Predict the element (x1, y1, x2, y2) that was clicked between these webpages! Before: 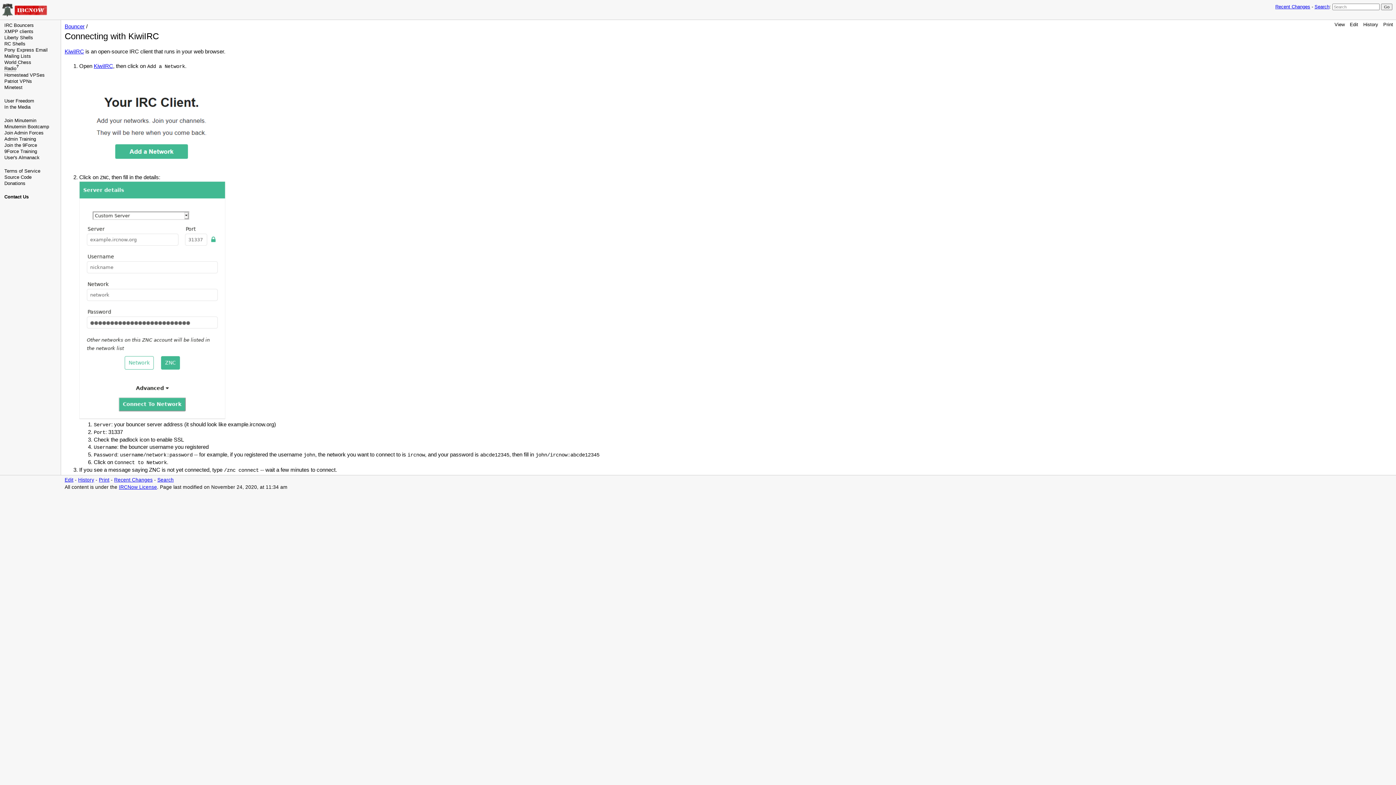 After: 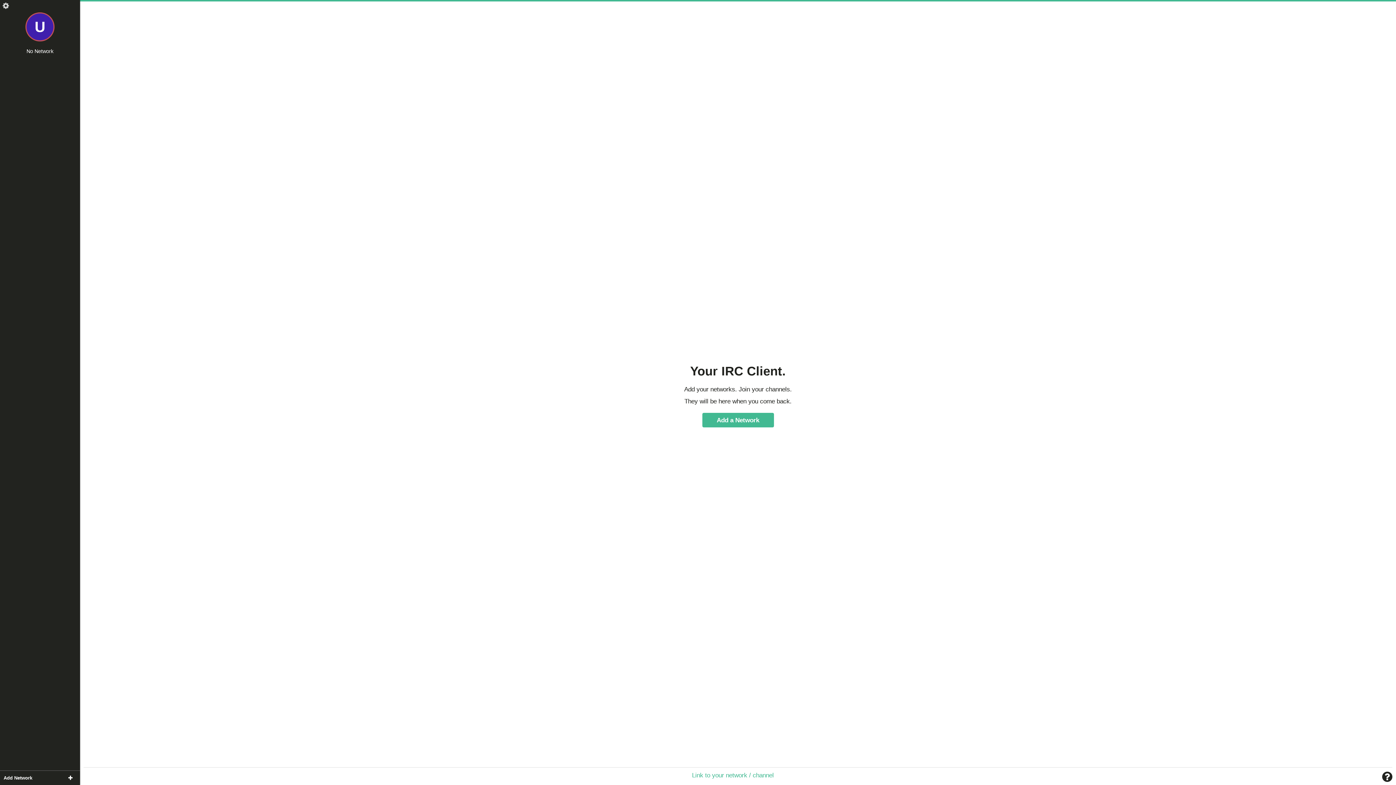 Action: bbox: (93, 62, 113, 69) label: KiwiIRC